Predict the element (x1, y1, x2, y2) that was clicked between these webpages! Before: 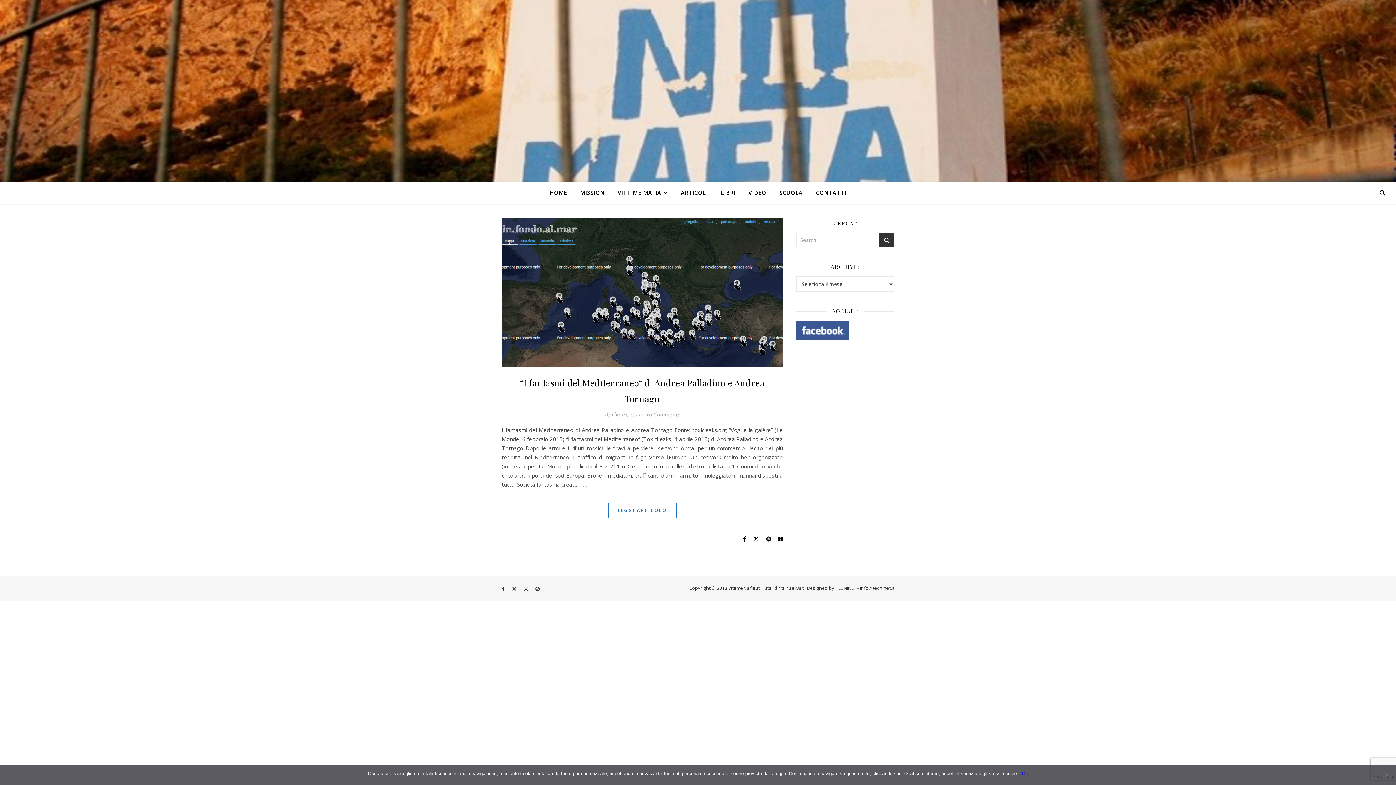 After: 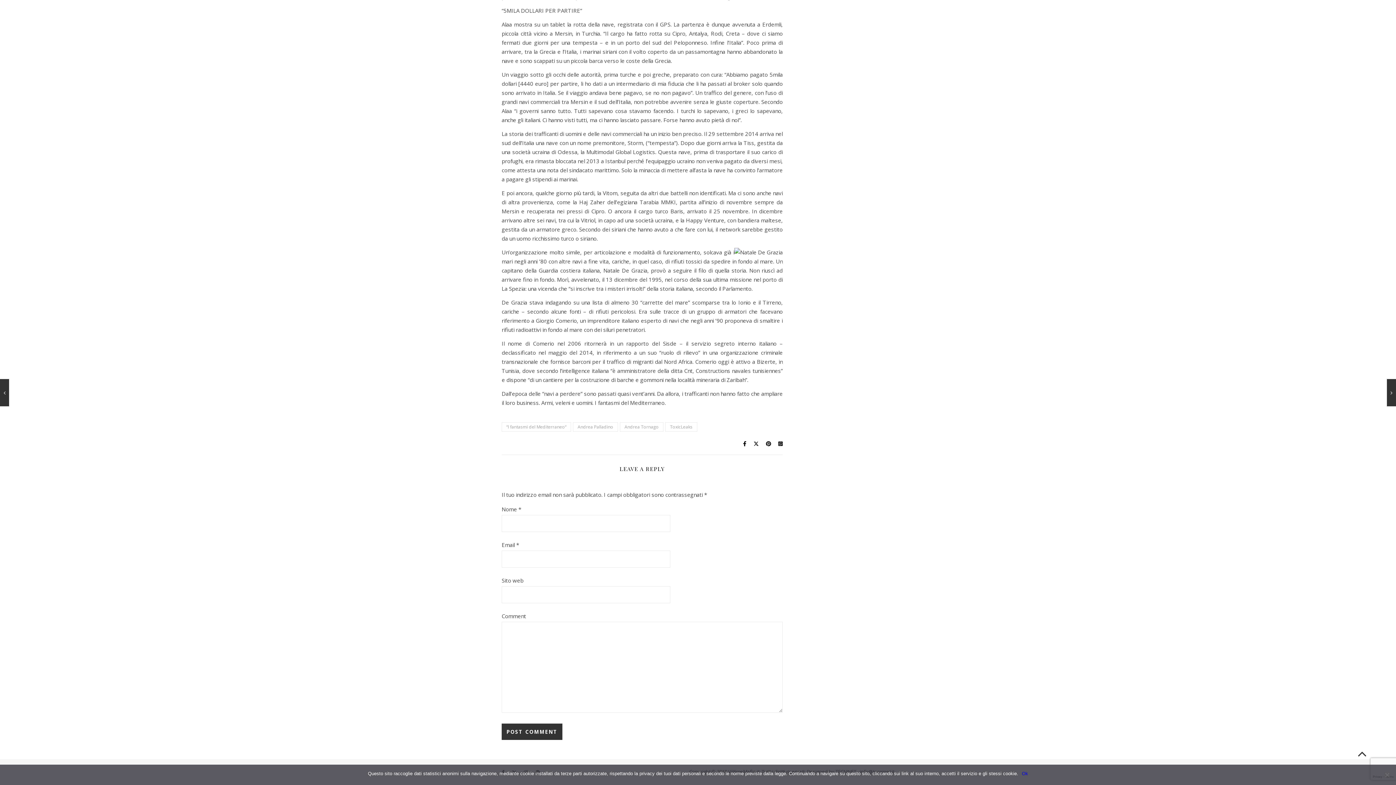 Action: label: No Comments bbox: (644, 410, 679, 418)